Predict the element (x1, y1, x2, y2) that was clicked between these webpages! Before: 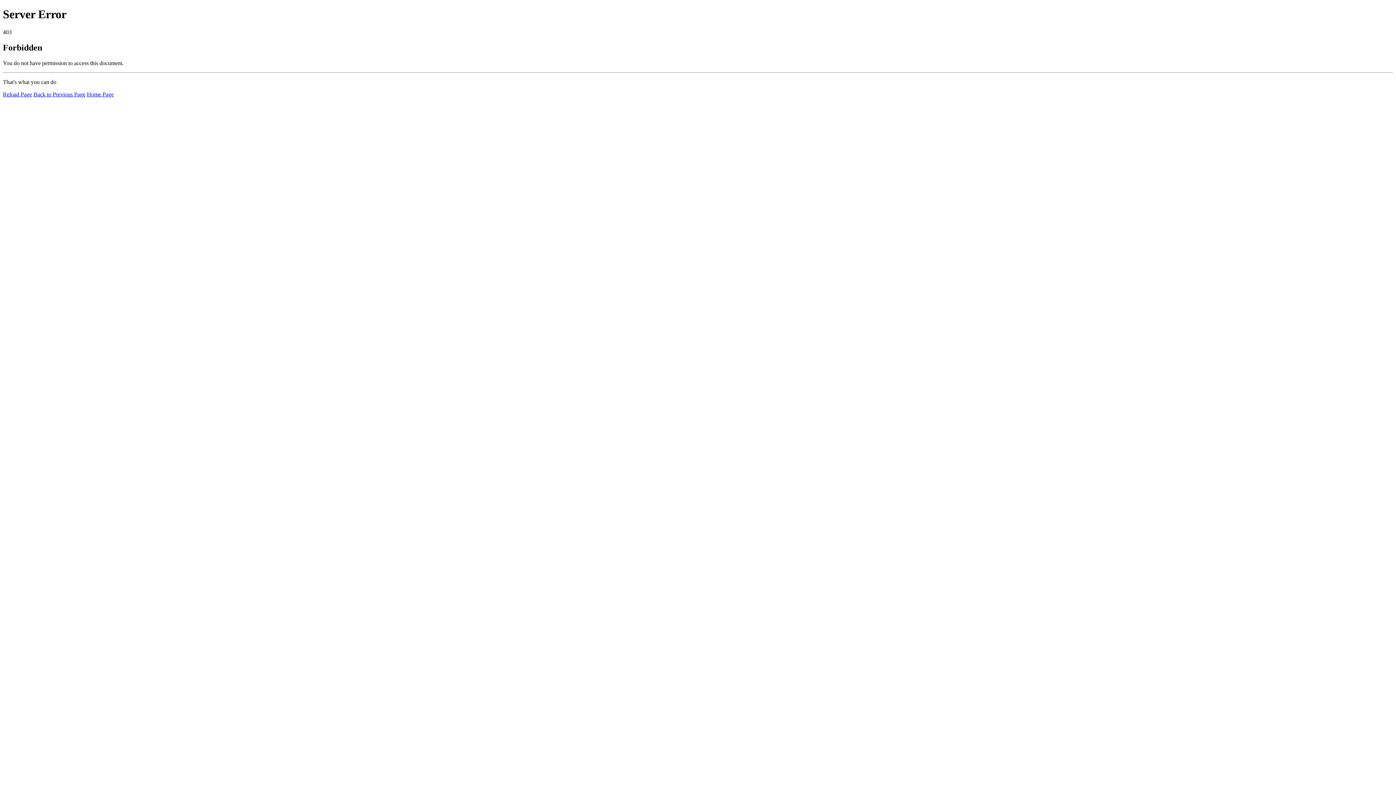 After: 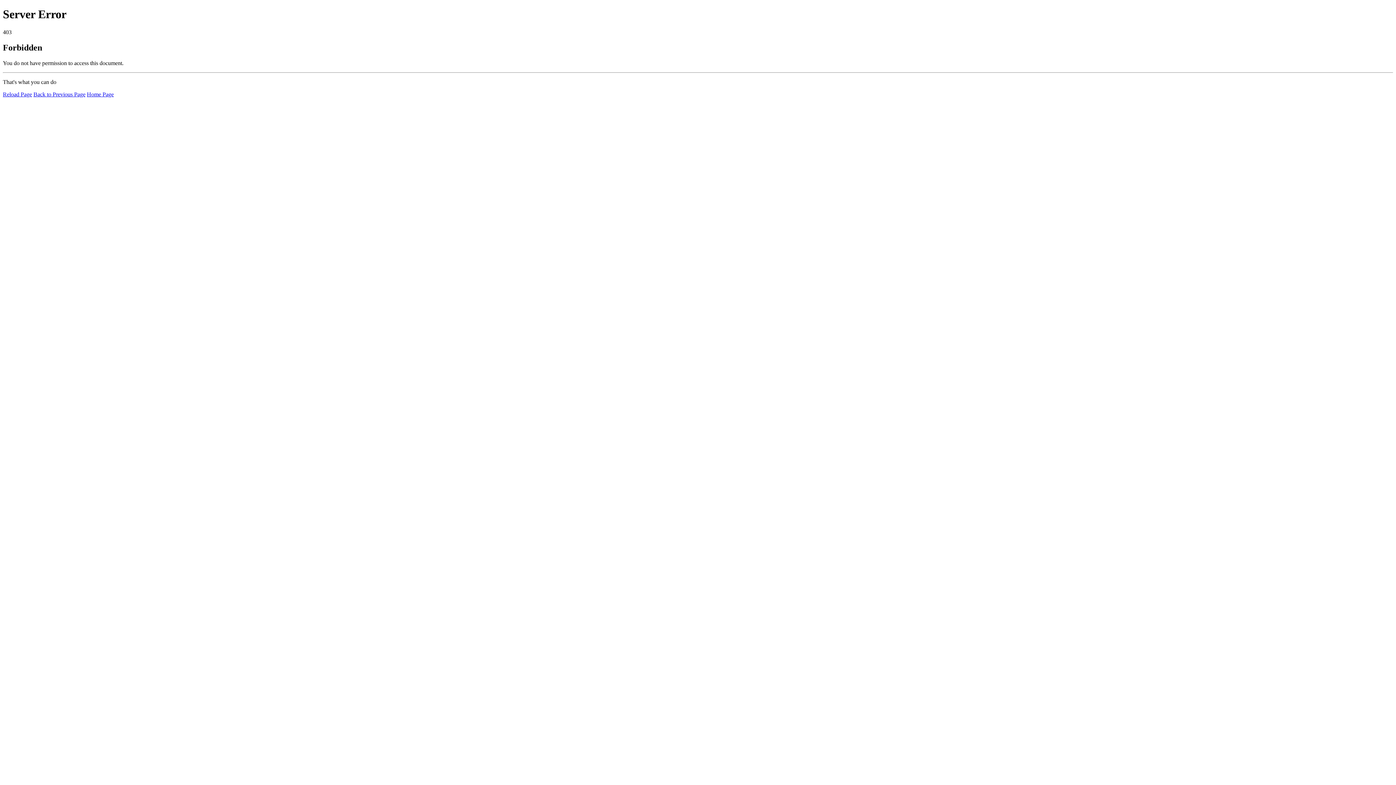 Action: label: Home Page bbox: (86, 91, 113, 97)